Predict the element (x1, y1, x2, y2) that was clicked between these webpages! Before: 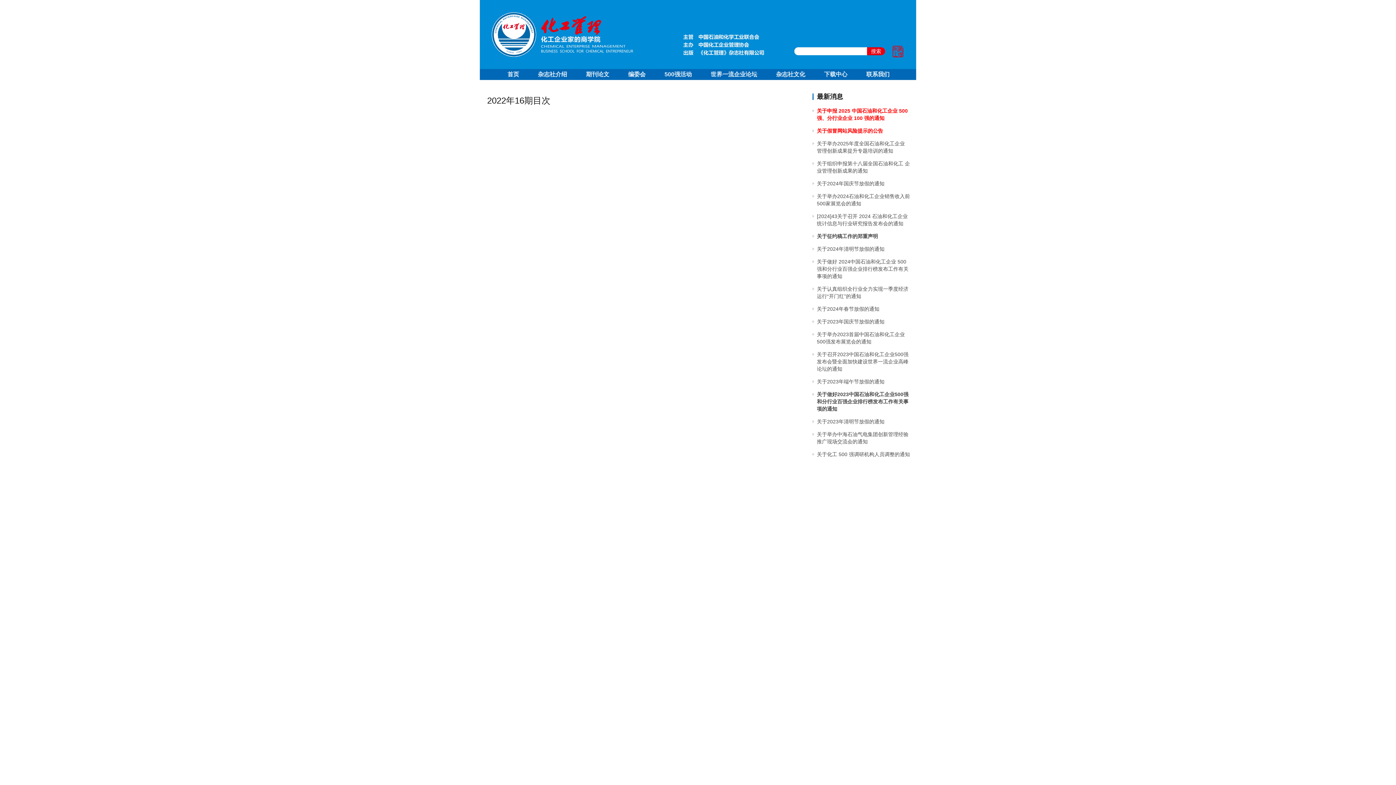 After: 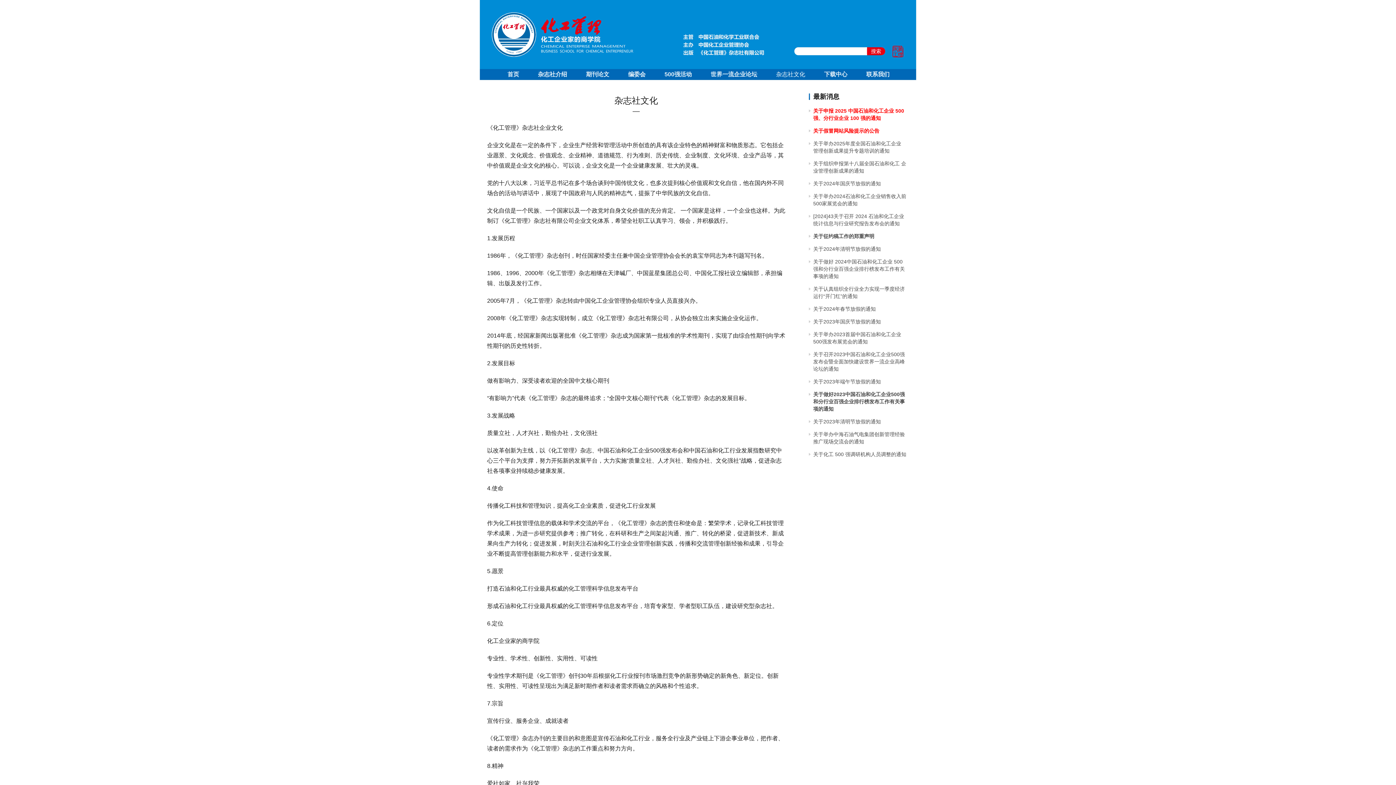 Action: label: 杂志社文化 bbox: (771, 69, 810, 80)